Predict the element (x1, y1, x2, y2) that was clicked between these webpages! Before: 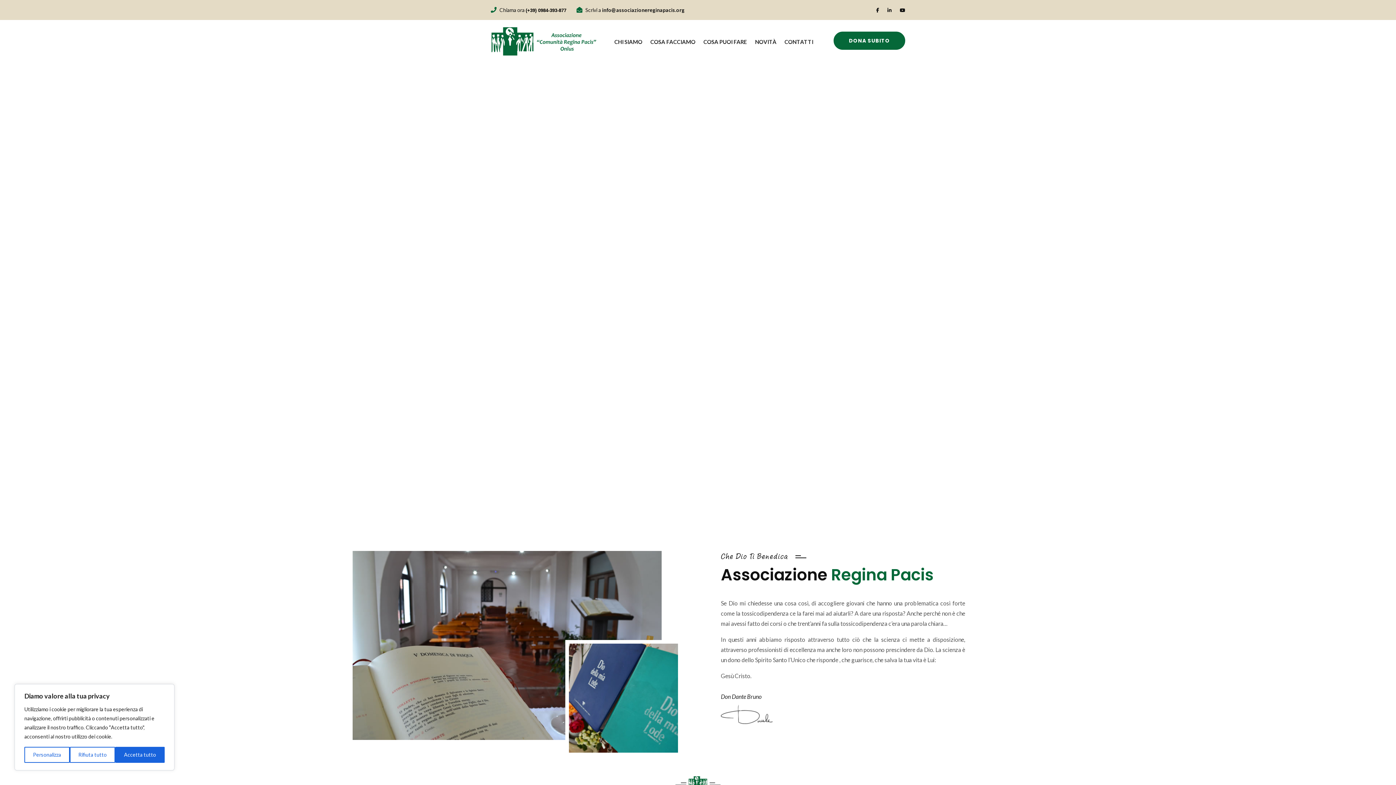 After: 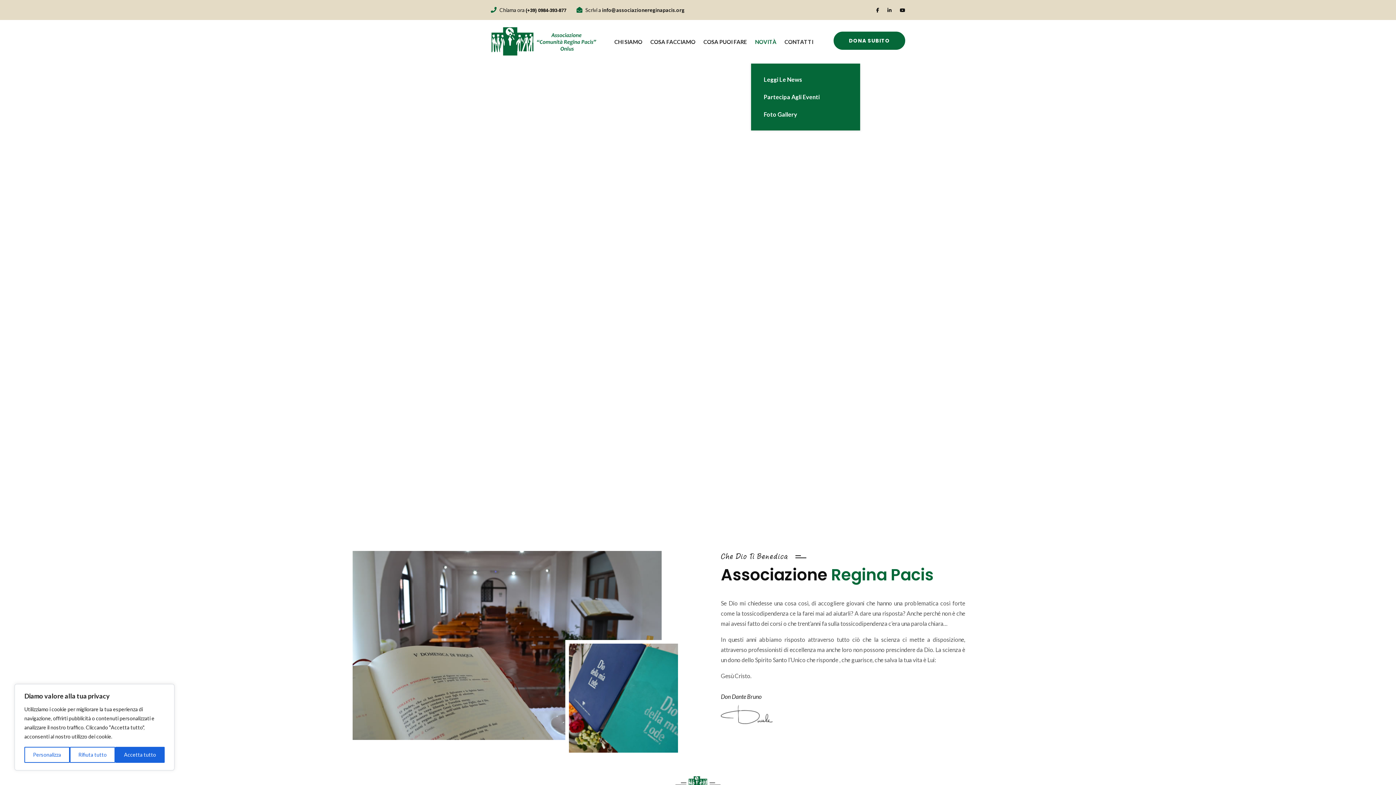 Action: bbox: (755, 36, 776, 47) label: NOVITÀ